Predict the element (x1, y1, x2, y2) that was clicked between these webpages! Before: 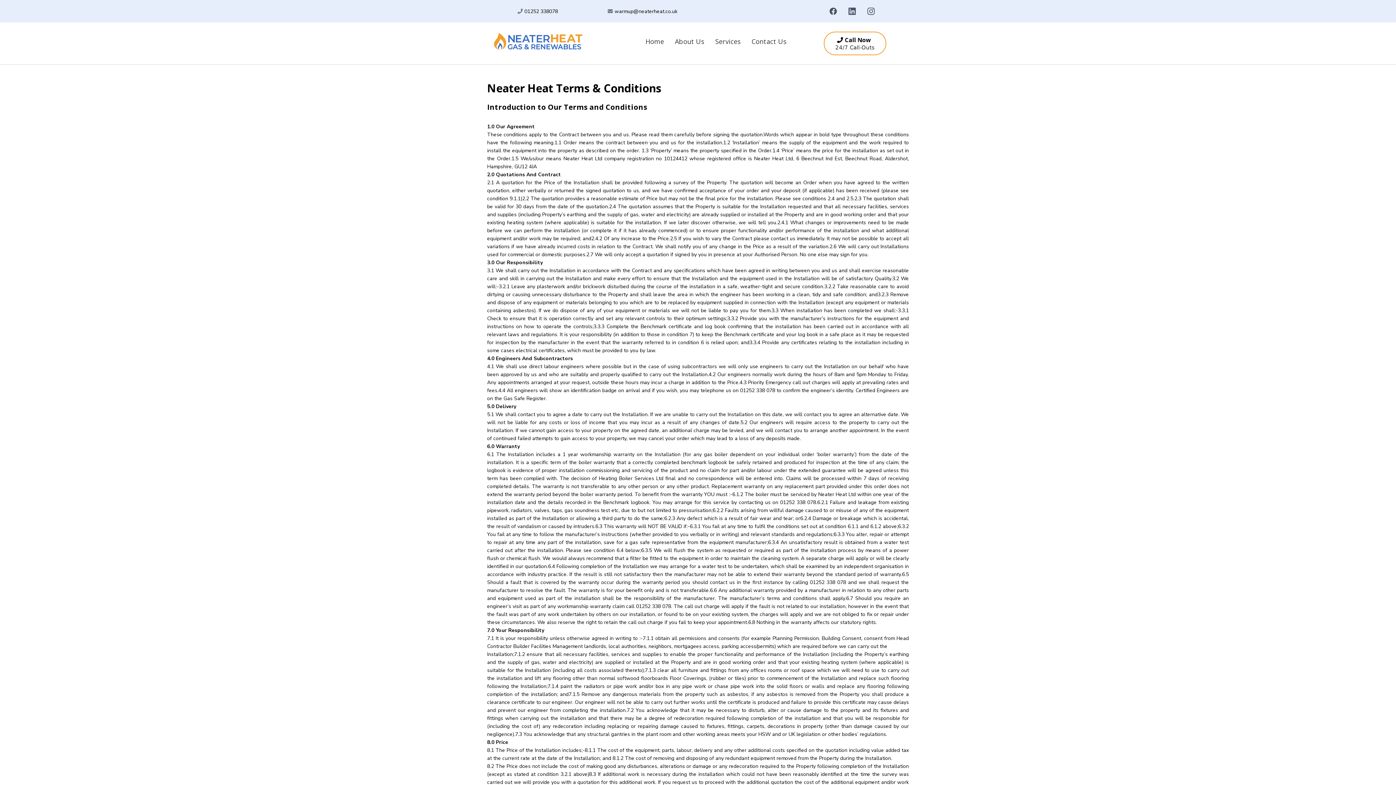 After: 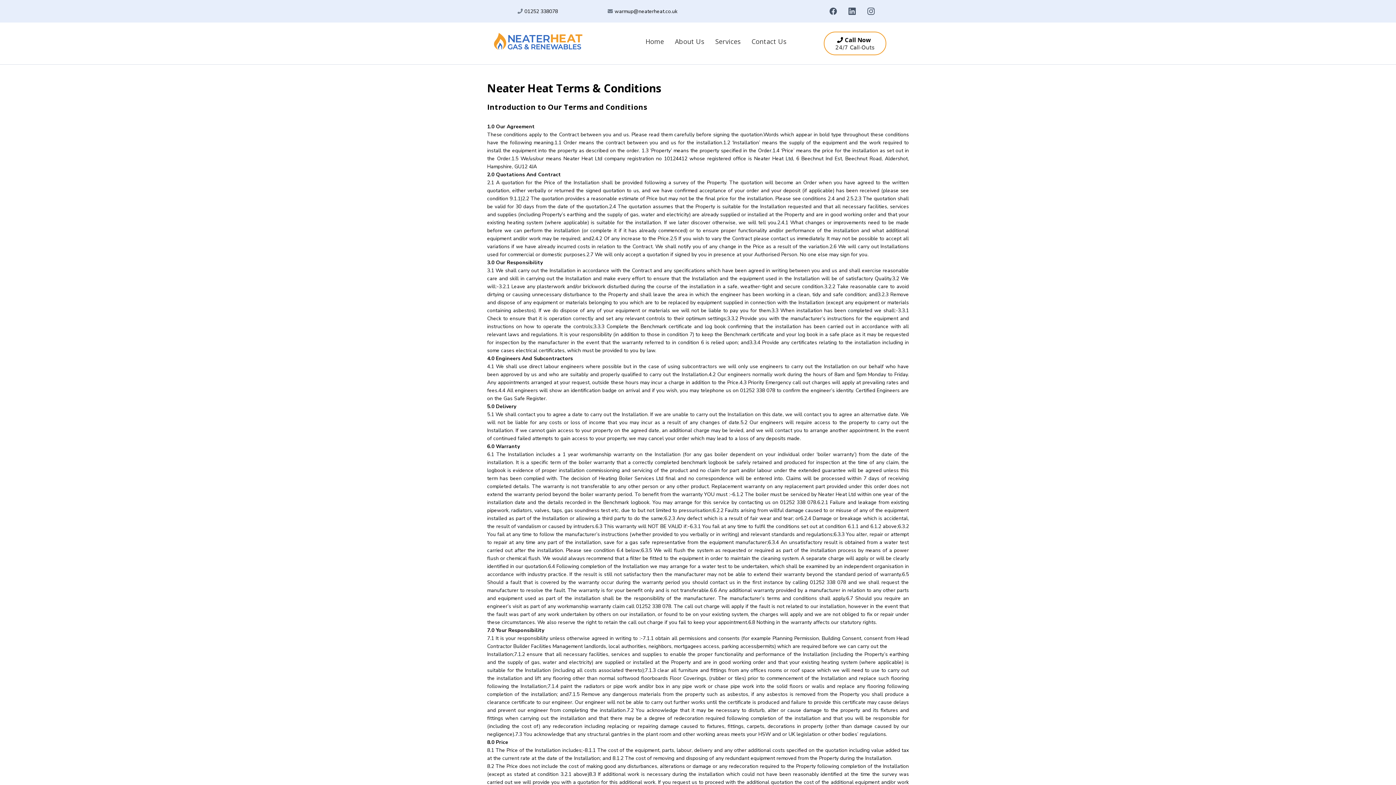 Action: label: Call Now 24/7 Call-Outs bbox: (823, 31, 886, 55)